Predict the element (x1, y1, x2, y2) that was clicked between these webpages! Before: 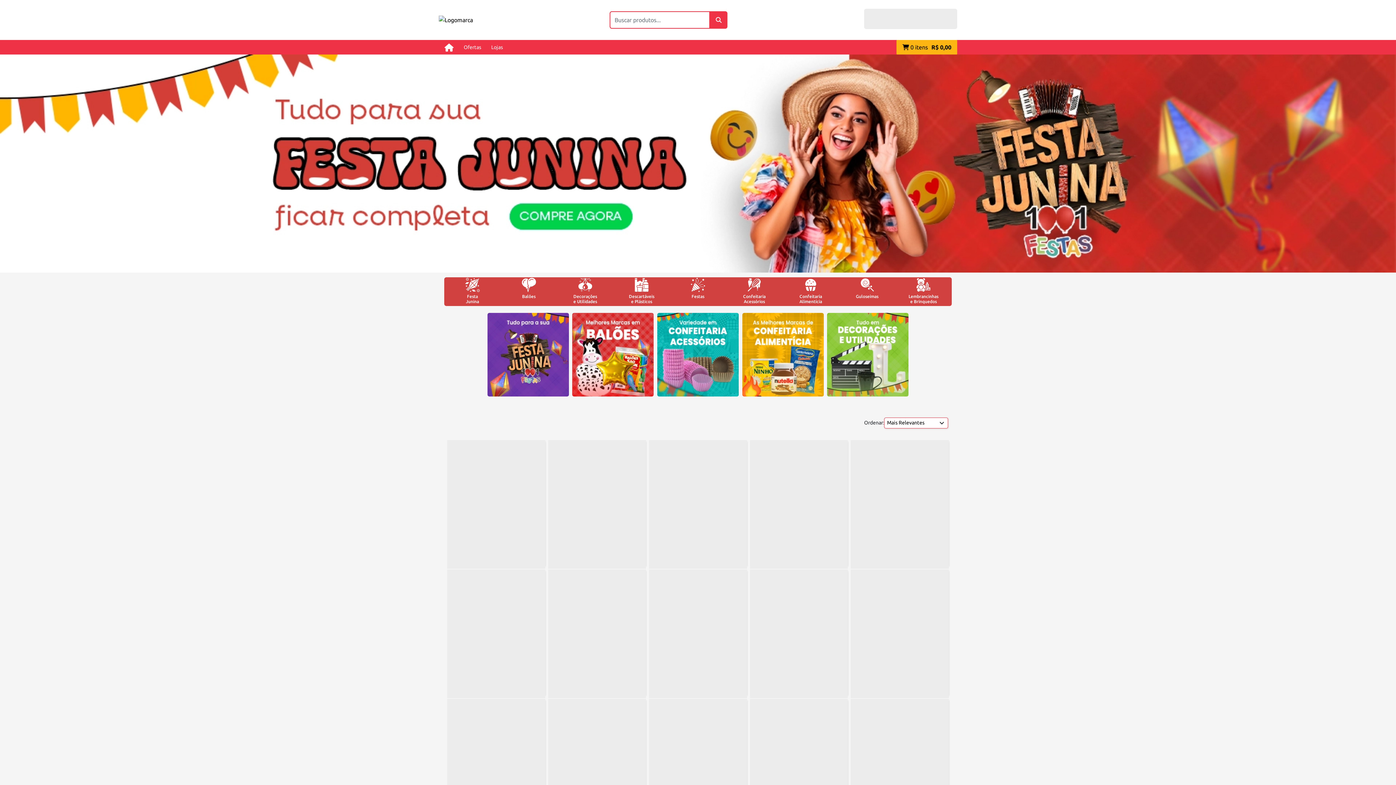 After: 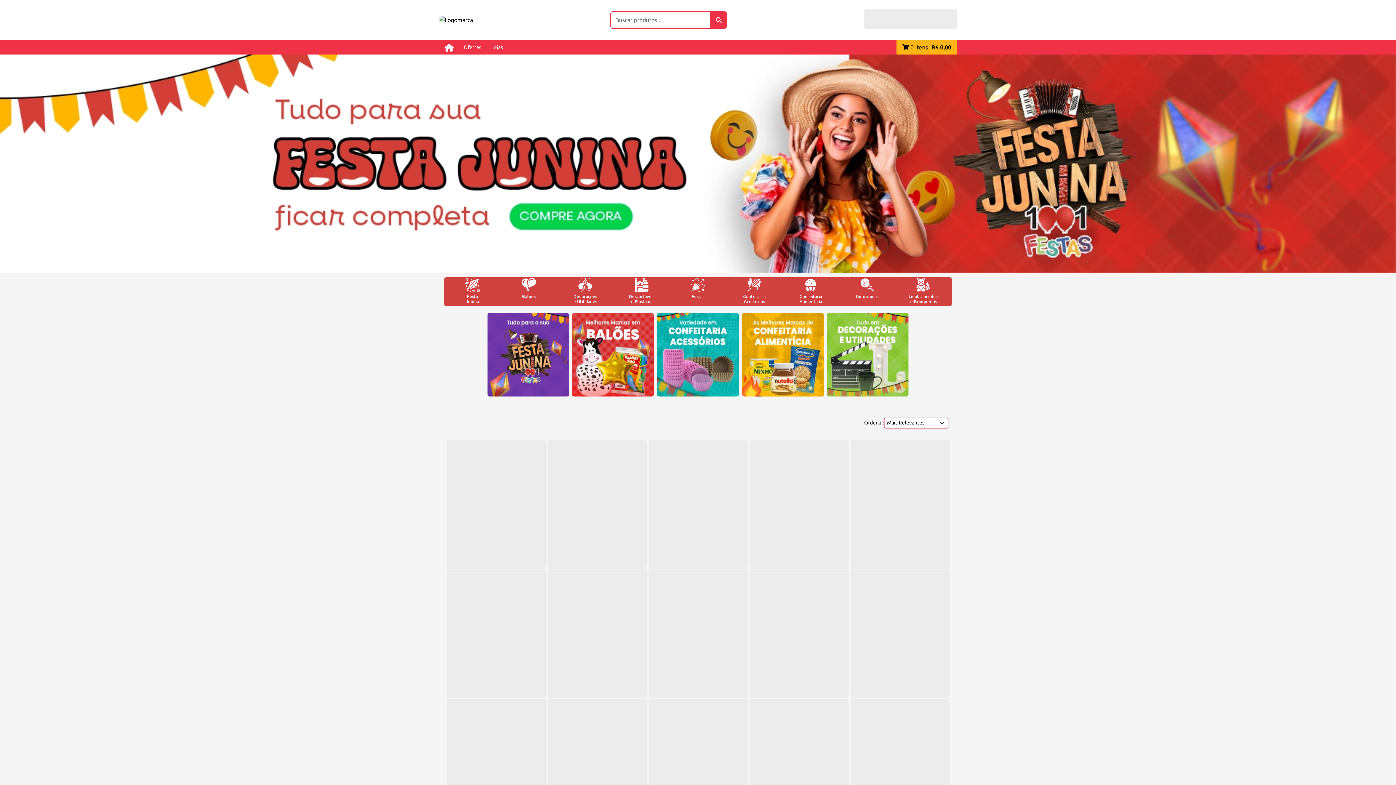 Action: label: Buscar bbox: (710, 11, 727, 28)